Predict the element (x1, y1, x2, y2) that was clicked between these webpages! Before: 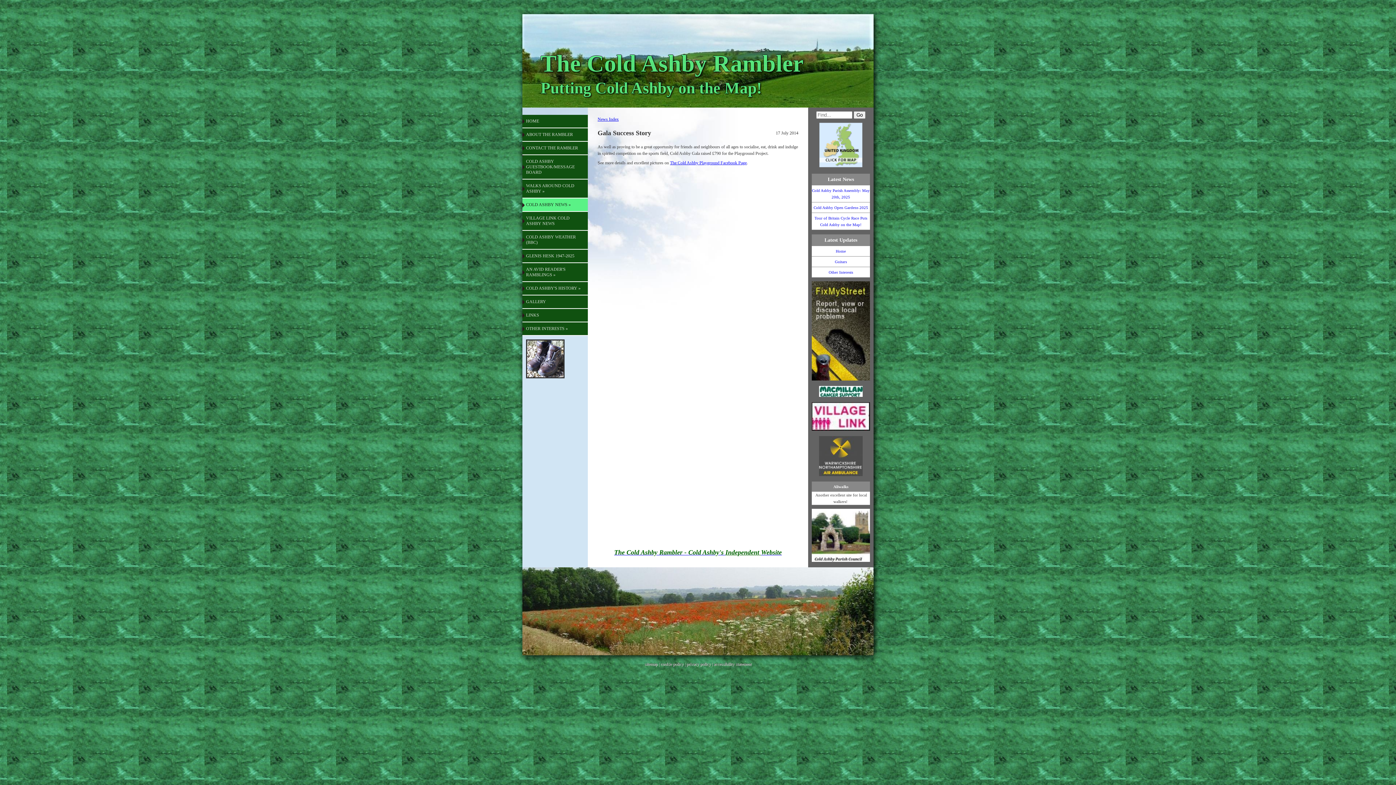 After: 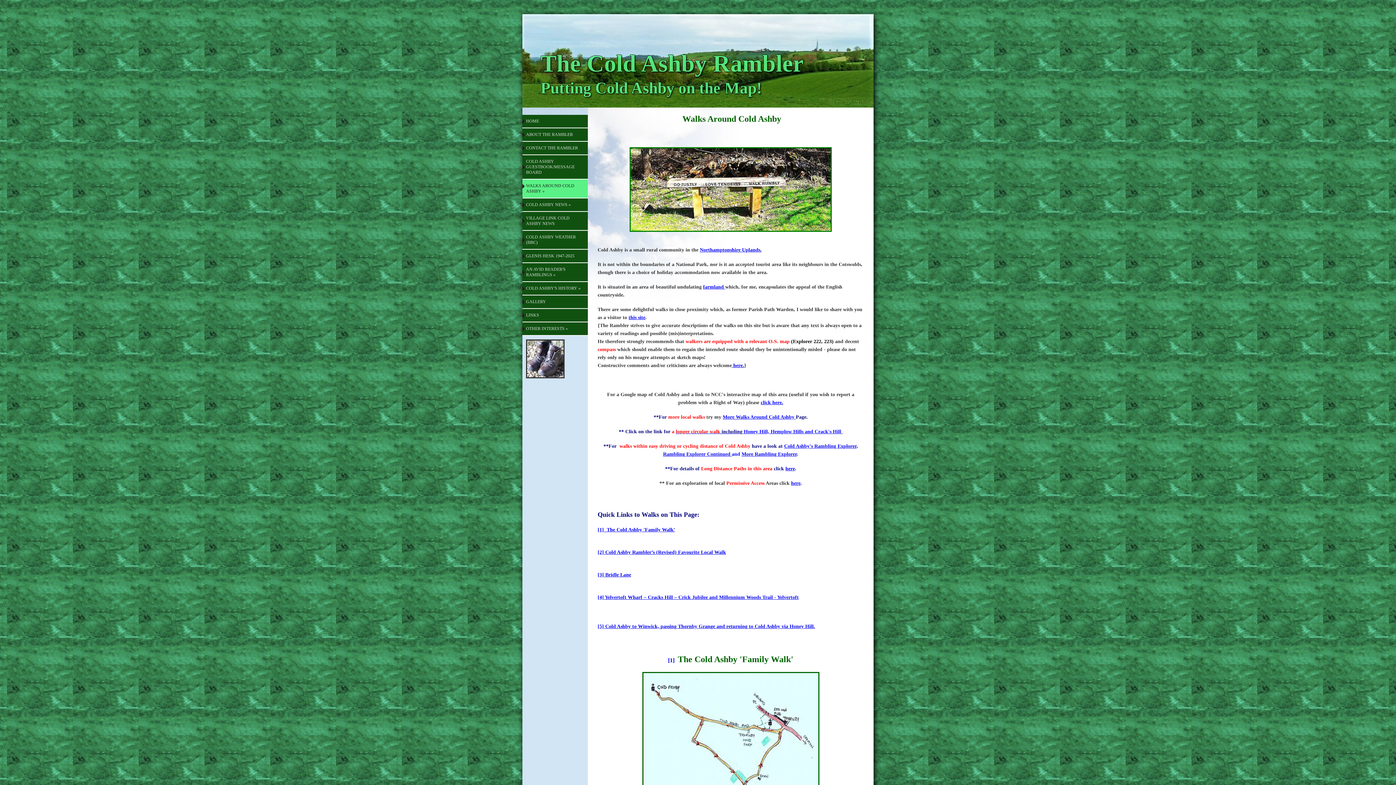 Action: label: WALKS AROUND COLD ASHBY » bbox: (522, 179, 588, 198)